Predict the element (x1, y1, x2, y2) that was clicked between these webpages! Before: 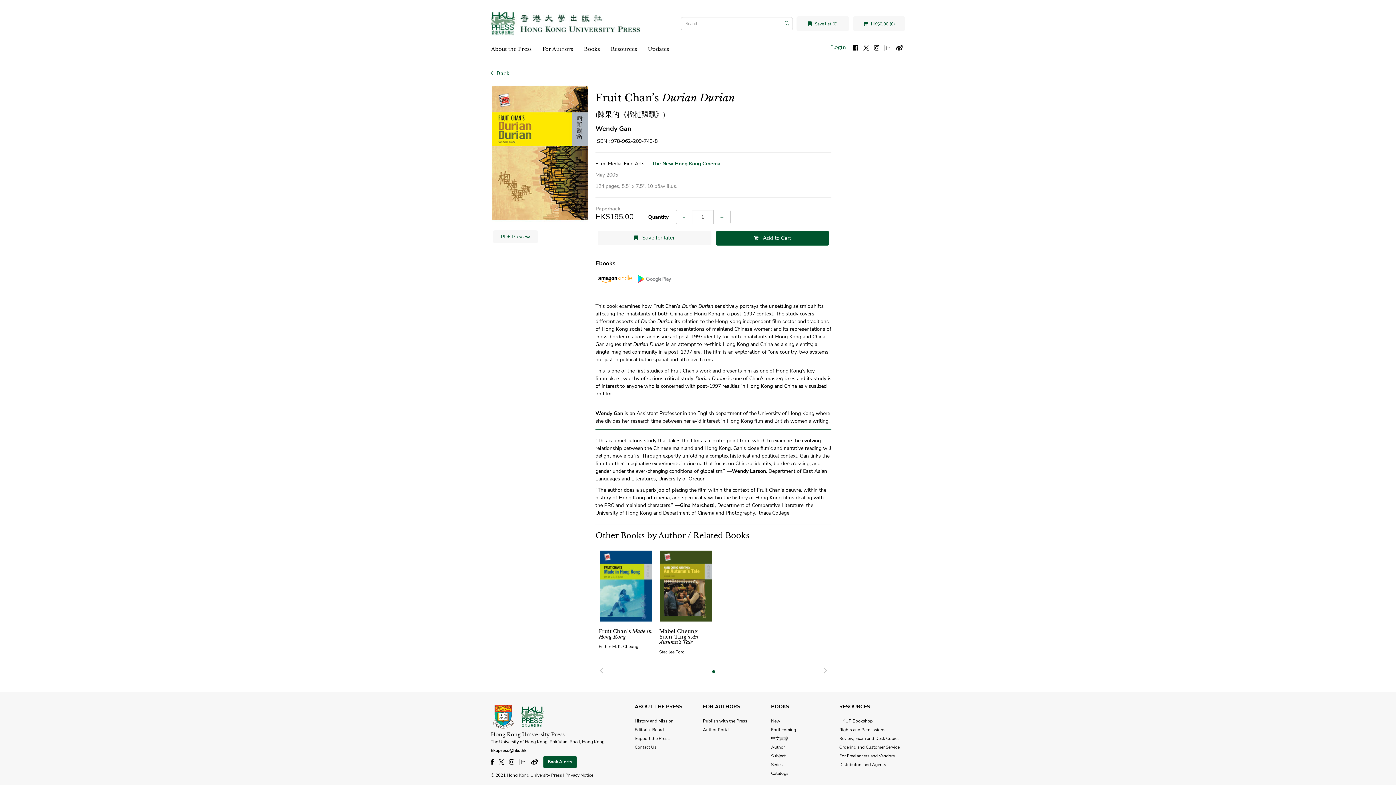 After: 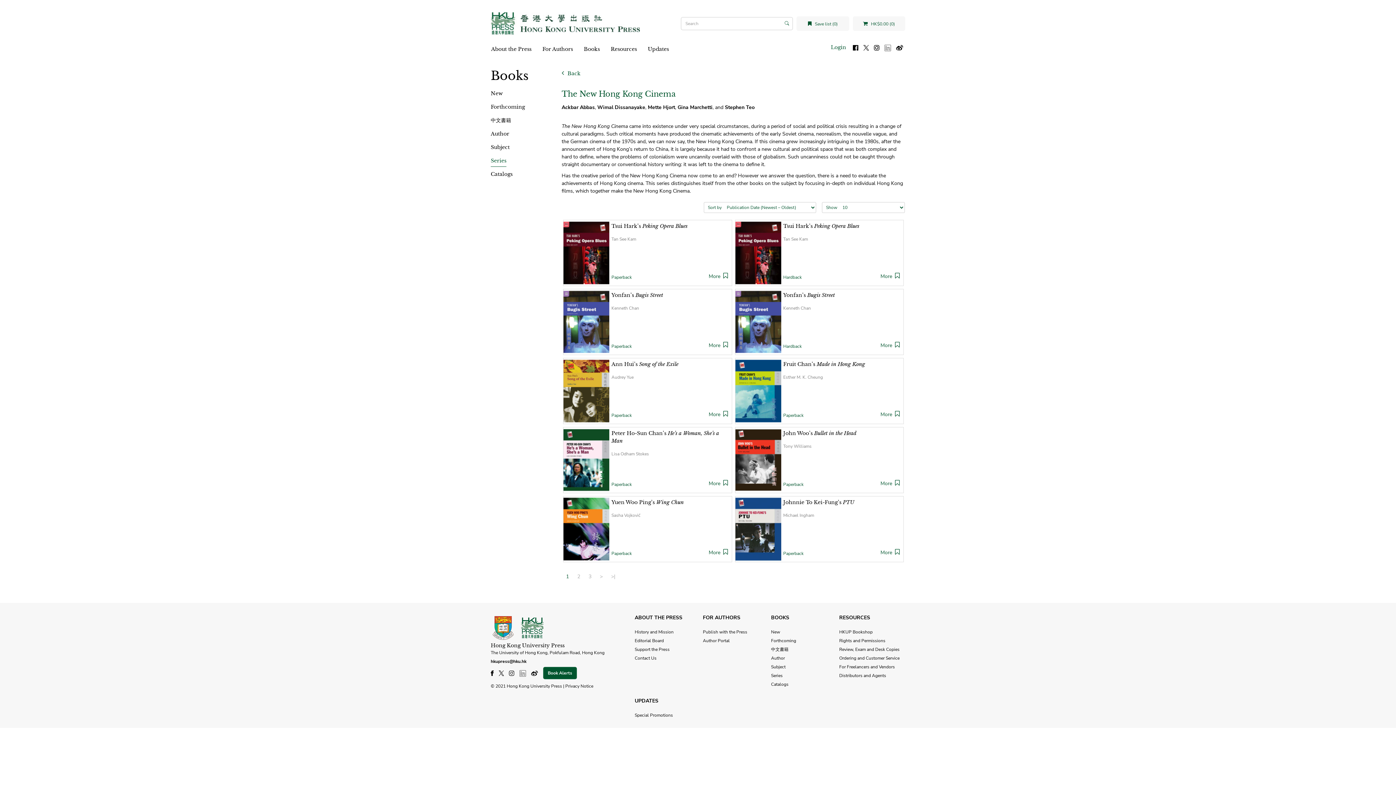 Action: bbox: (652, 160, 720, 167) label: The New Hong Kong Cinema